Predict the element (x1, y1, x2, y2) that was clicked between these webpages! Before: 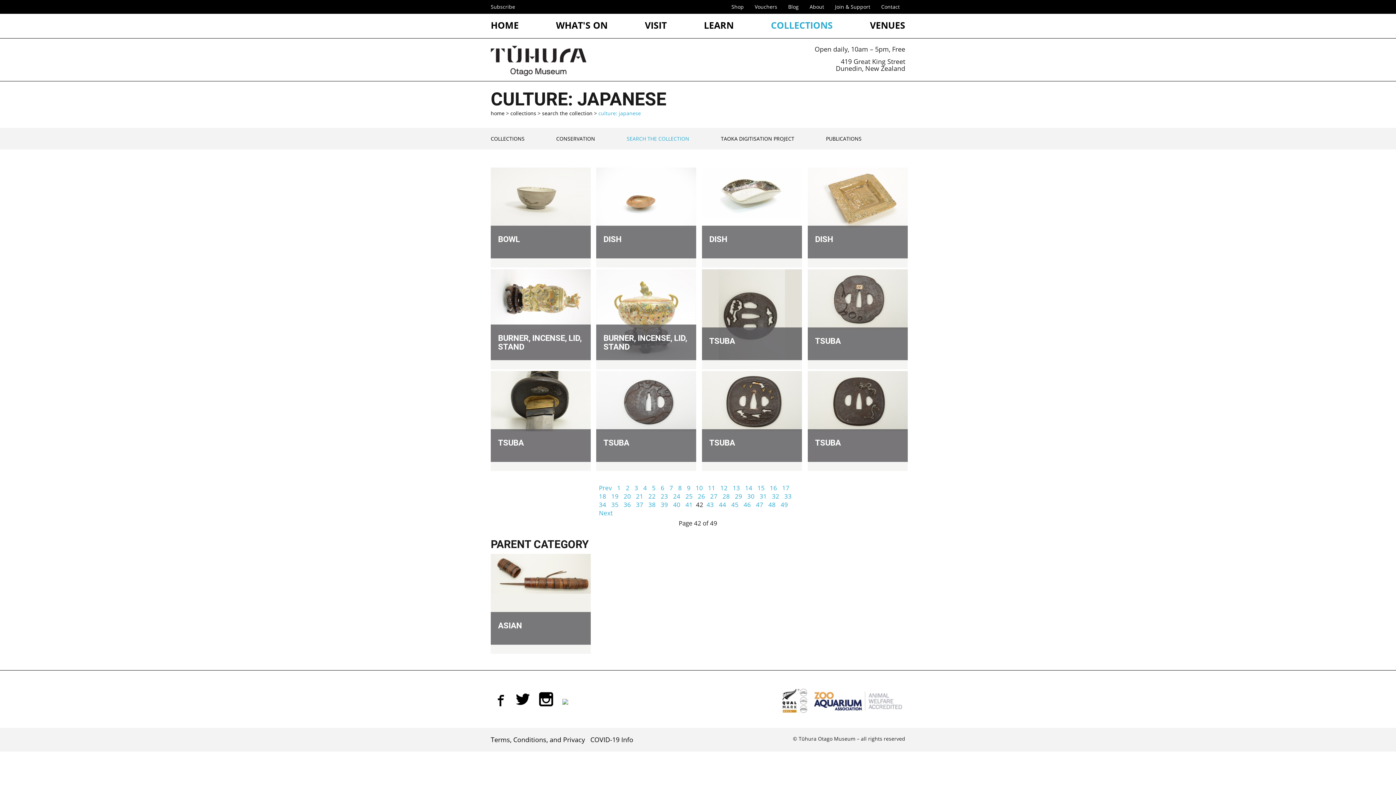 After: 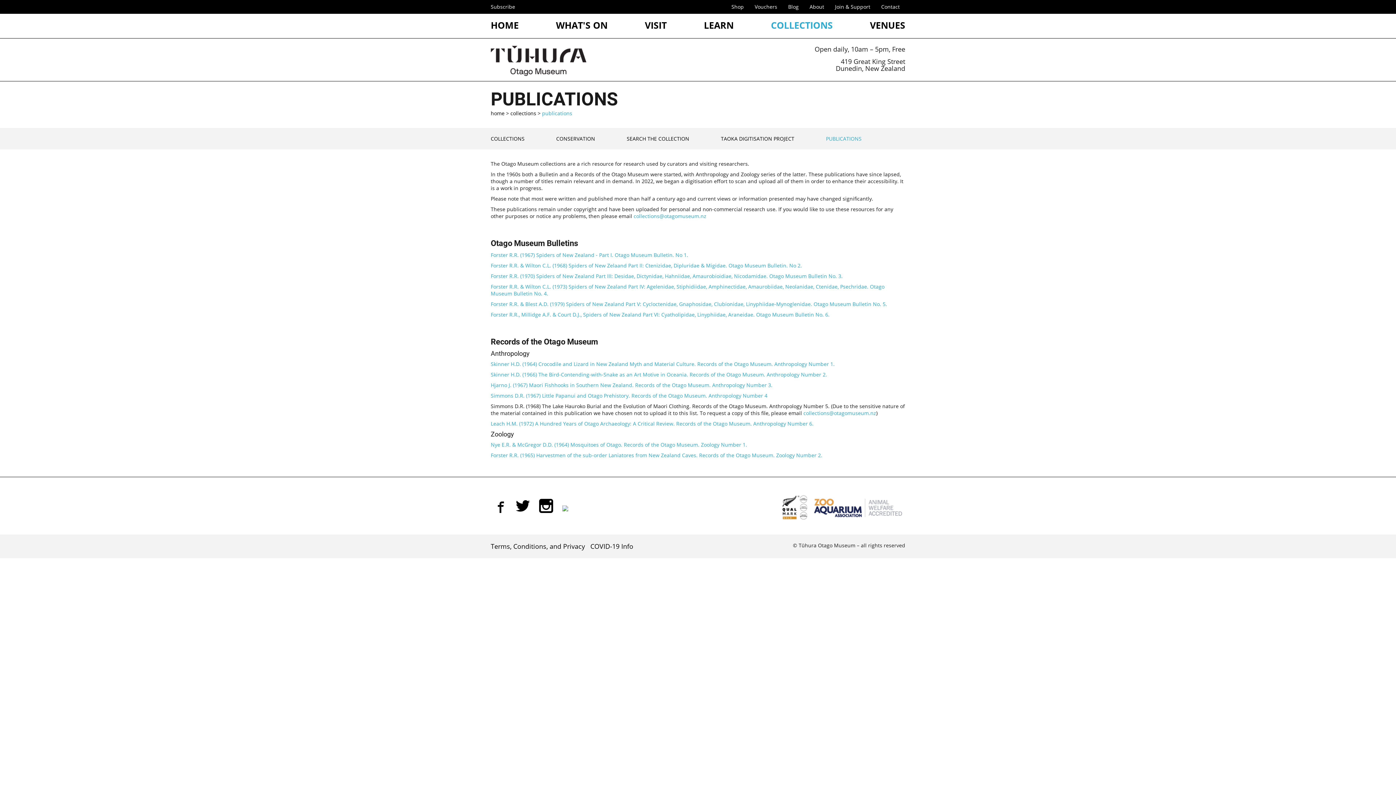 Action: bbox: (820, 131, 861, 145) label: PUBLICATIONS